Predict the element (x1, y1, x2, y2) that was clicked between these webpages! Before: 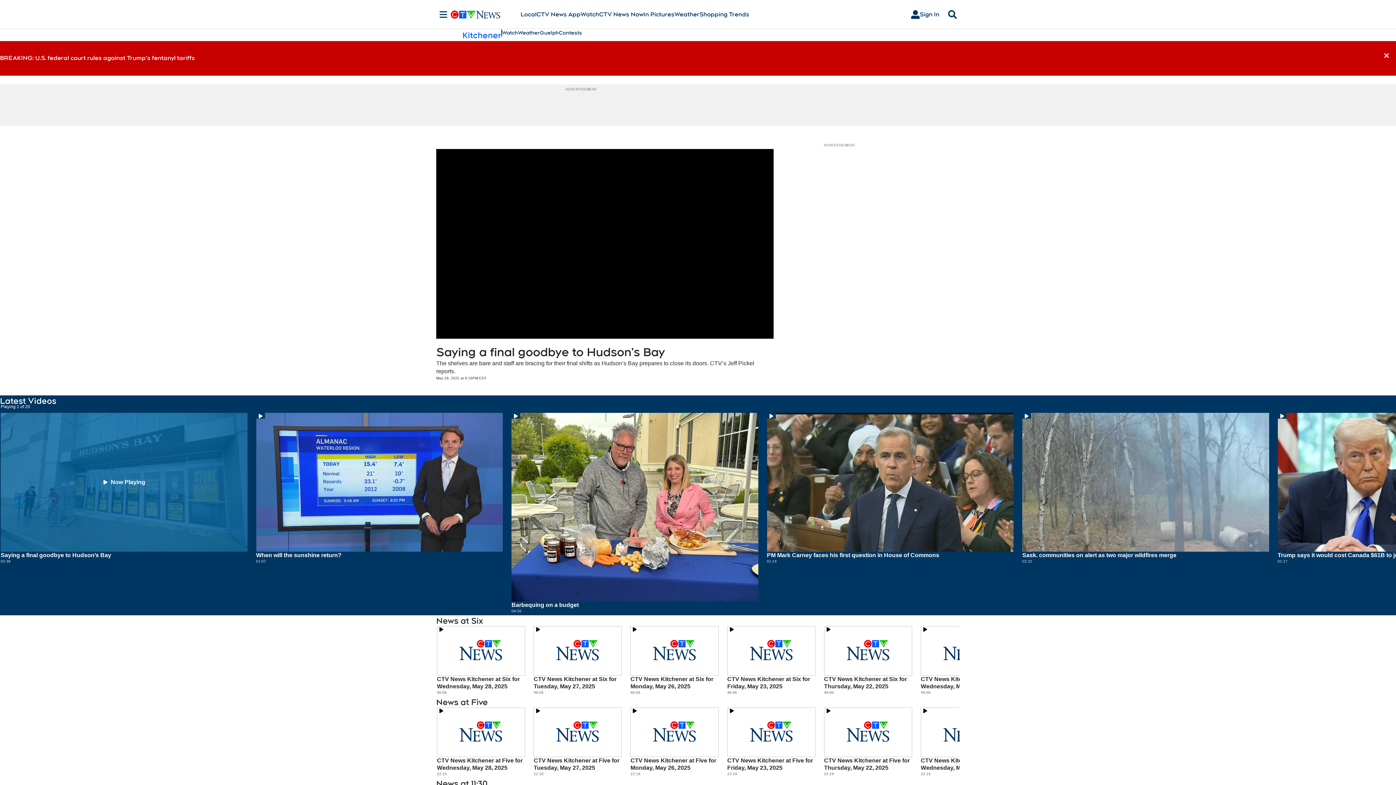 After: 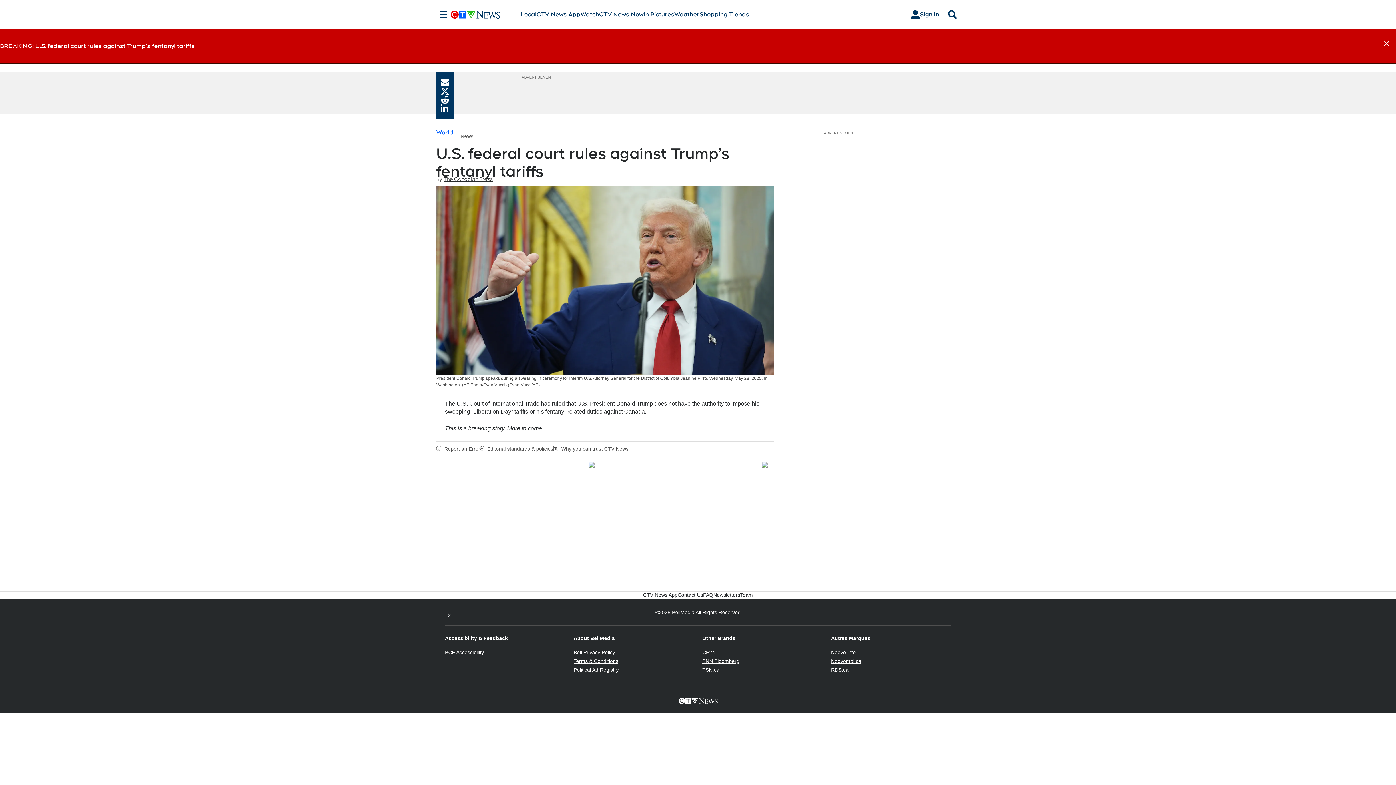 Action: bbox: (0, 45, 194, 70) label: BREAKING: U.S. federal court rules against Trump’s fentanyl tariffs